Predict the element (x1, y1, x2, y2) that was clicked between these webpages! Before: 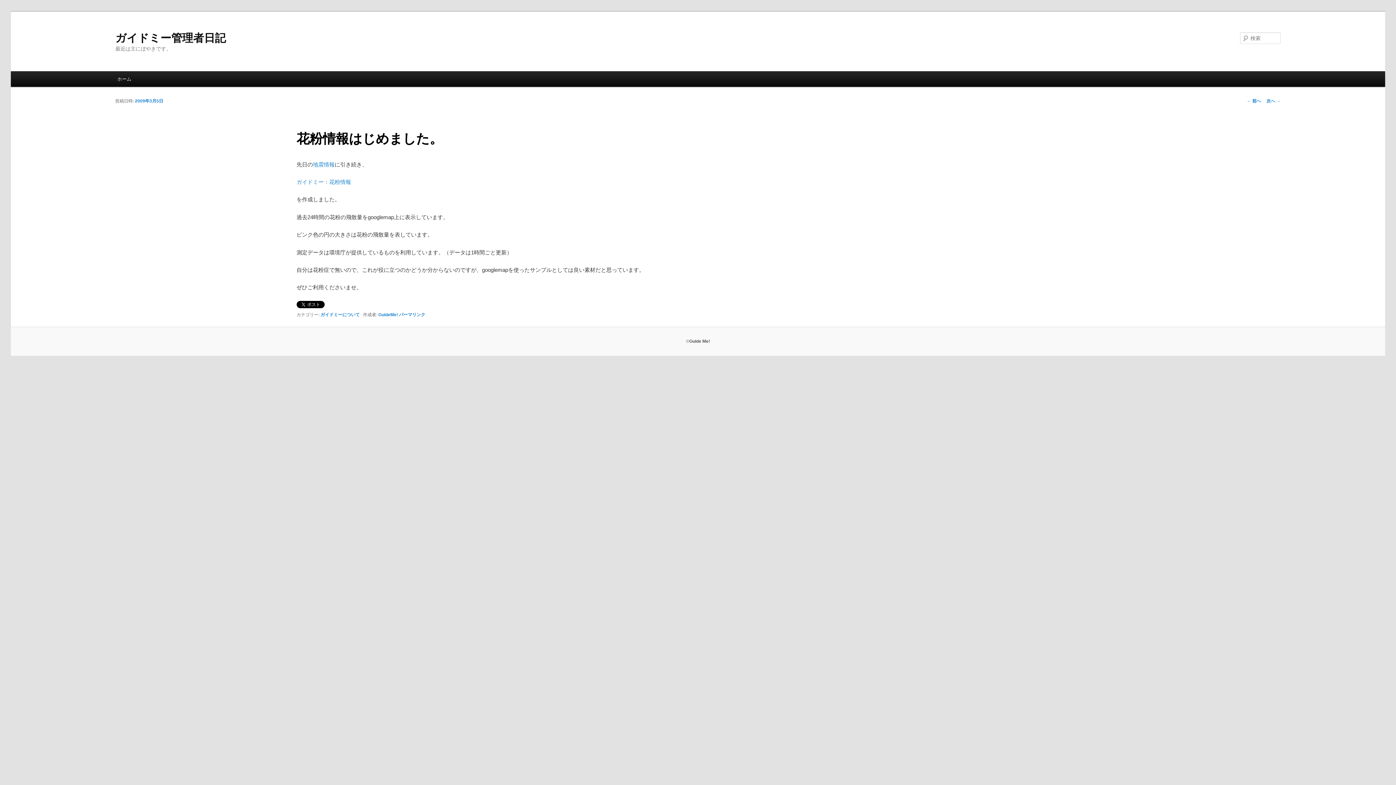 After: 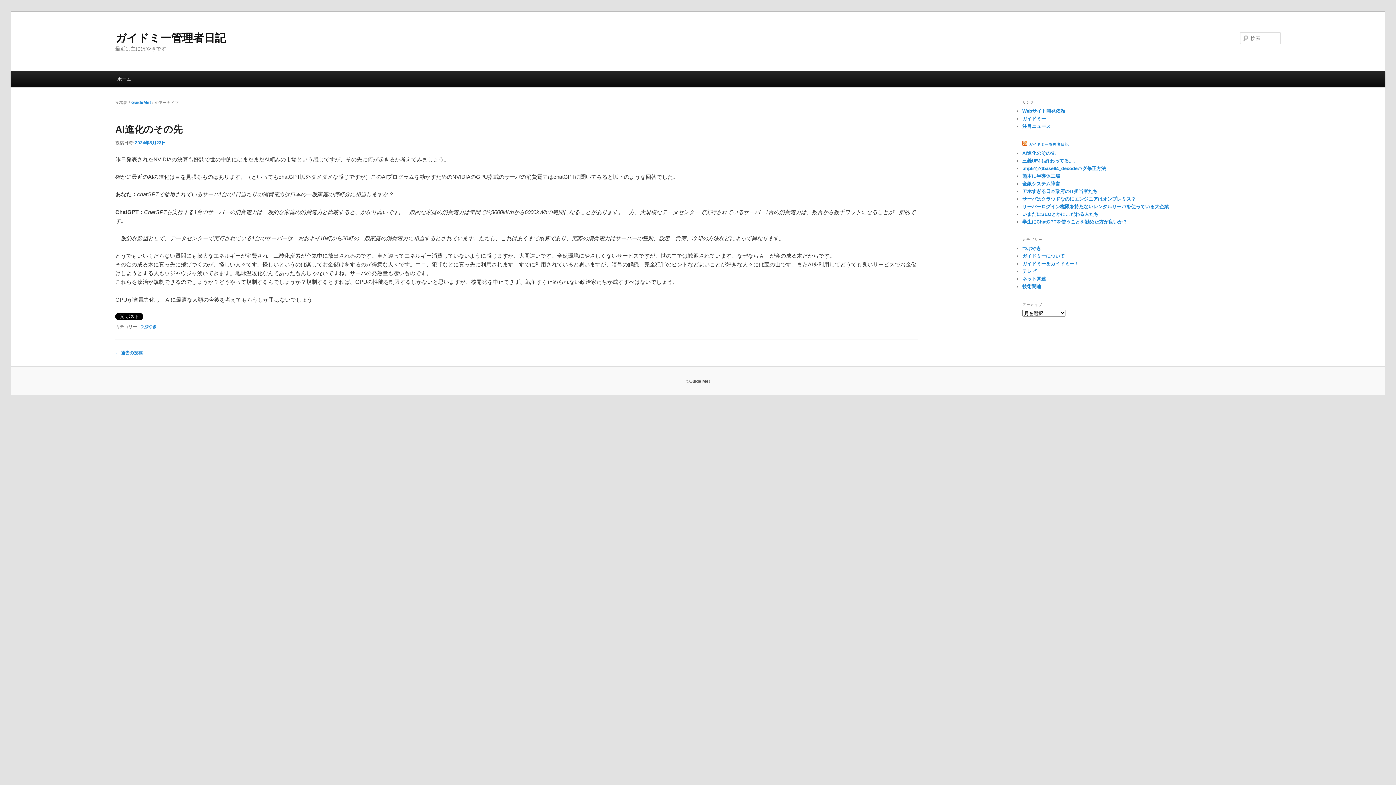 Action: label: GuideMe! bbox: (378, 312, 398, 317)